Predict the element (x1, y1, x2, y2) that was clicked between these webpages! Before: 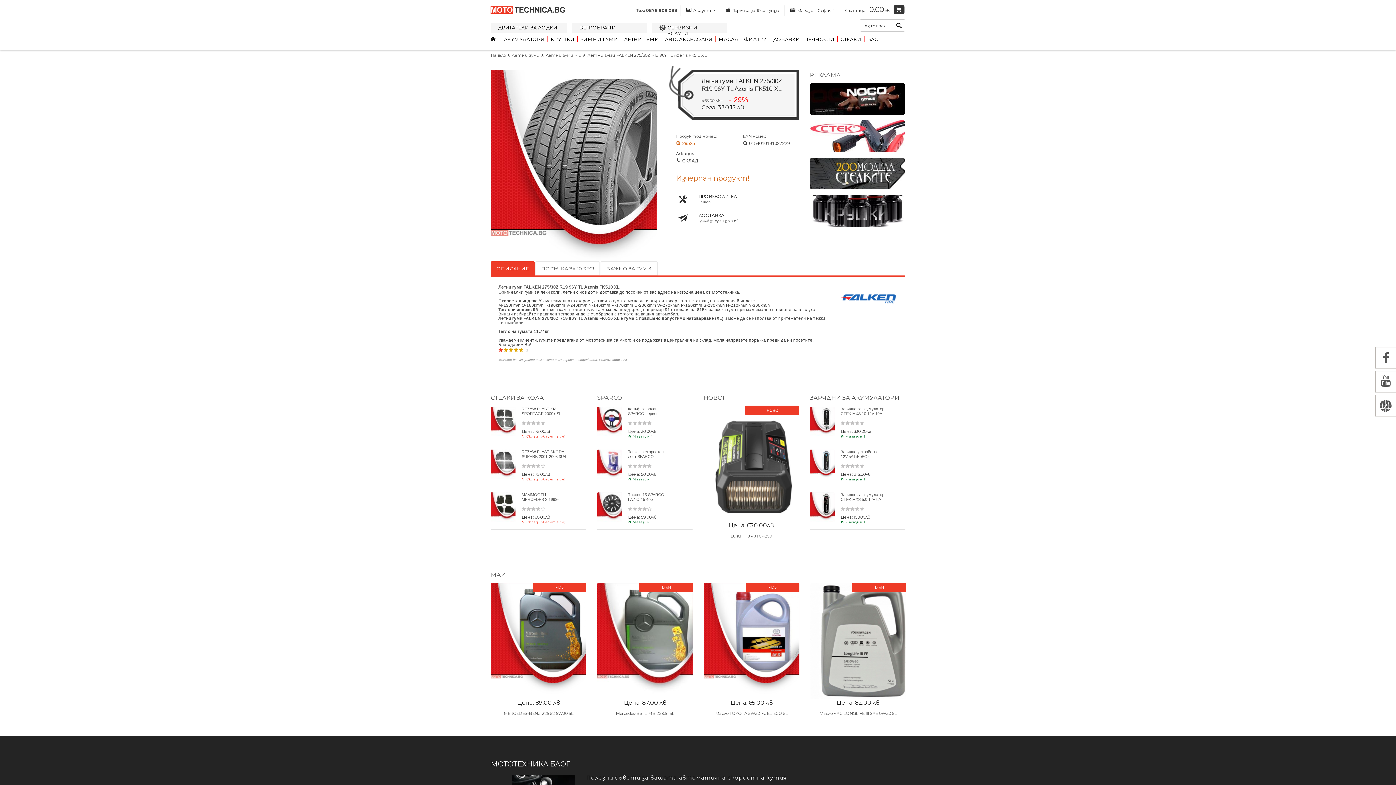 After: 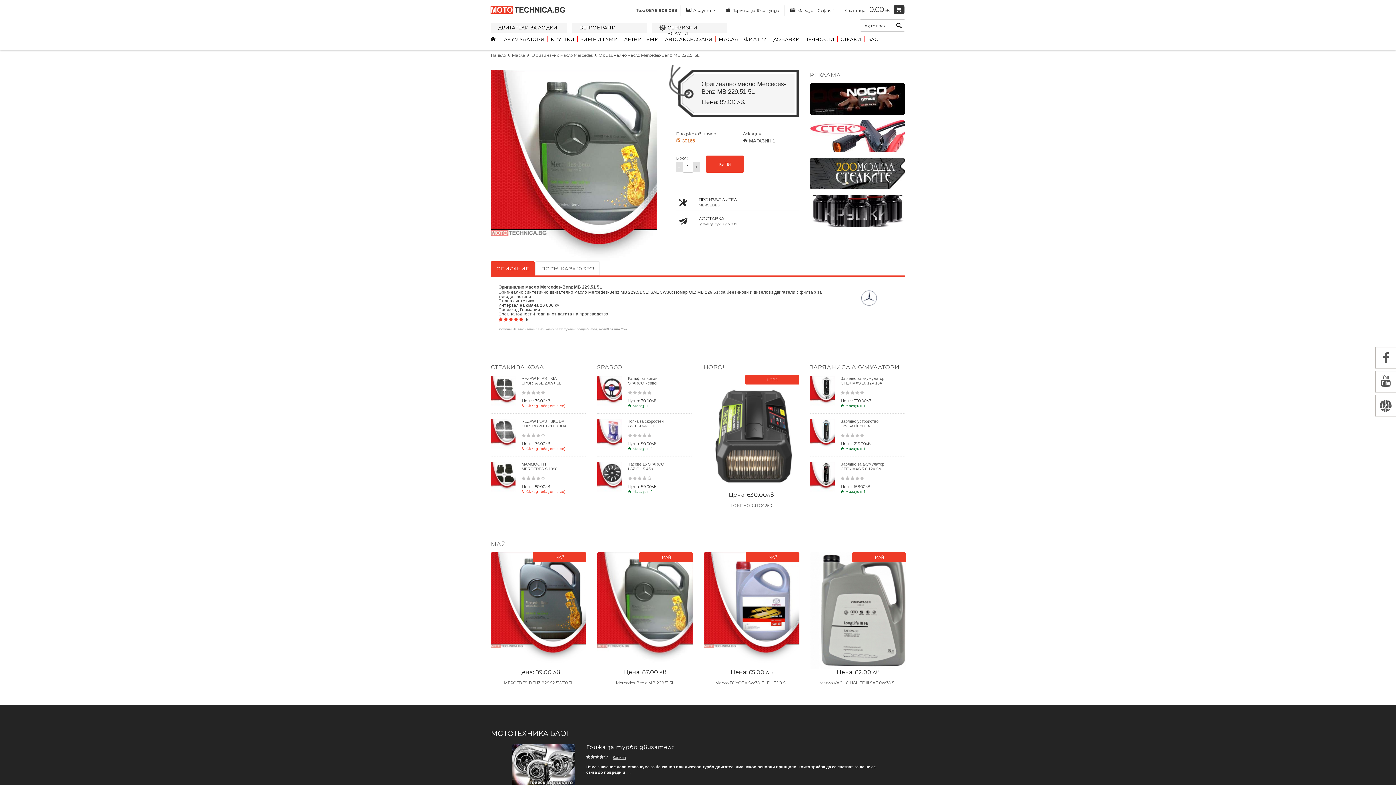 Action: bbox: (616, 711, 674, 716) label: Mercedes-Benz MB 229.51 5L